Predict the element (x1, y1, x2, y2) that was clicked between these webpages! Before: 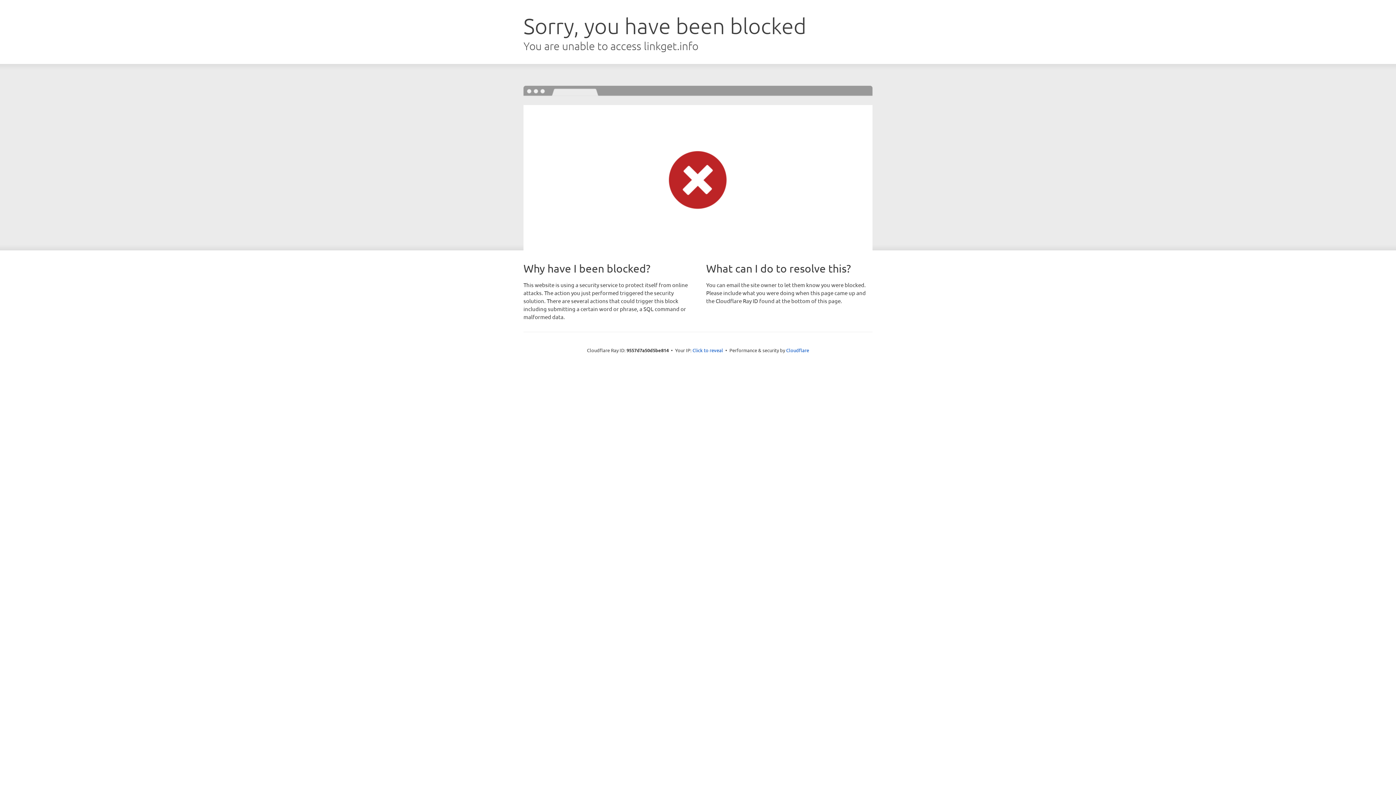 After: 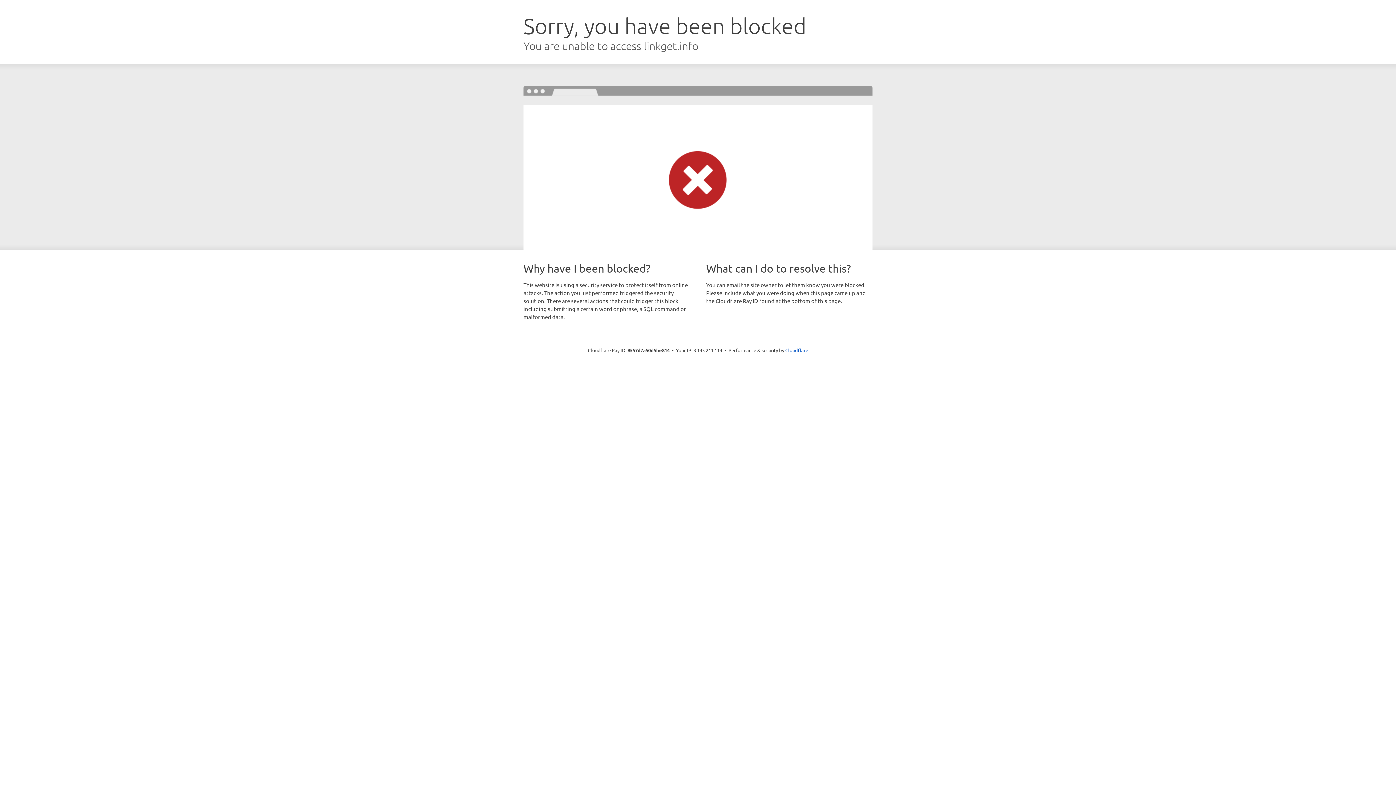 Action: label: Click to reveal bbox: (692, 346, 723, 353)